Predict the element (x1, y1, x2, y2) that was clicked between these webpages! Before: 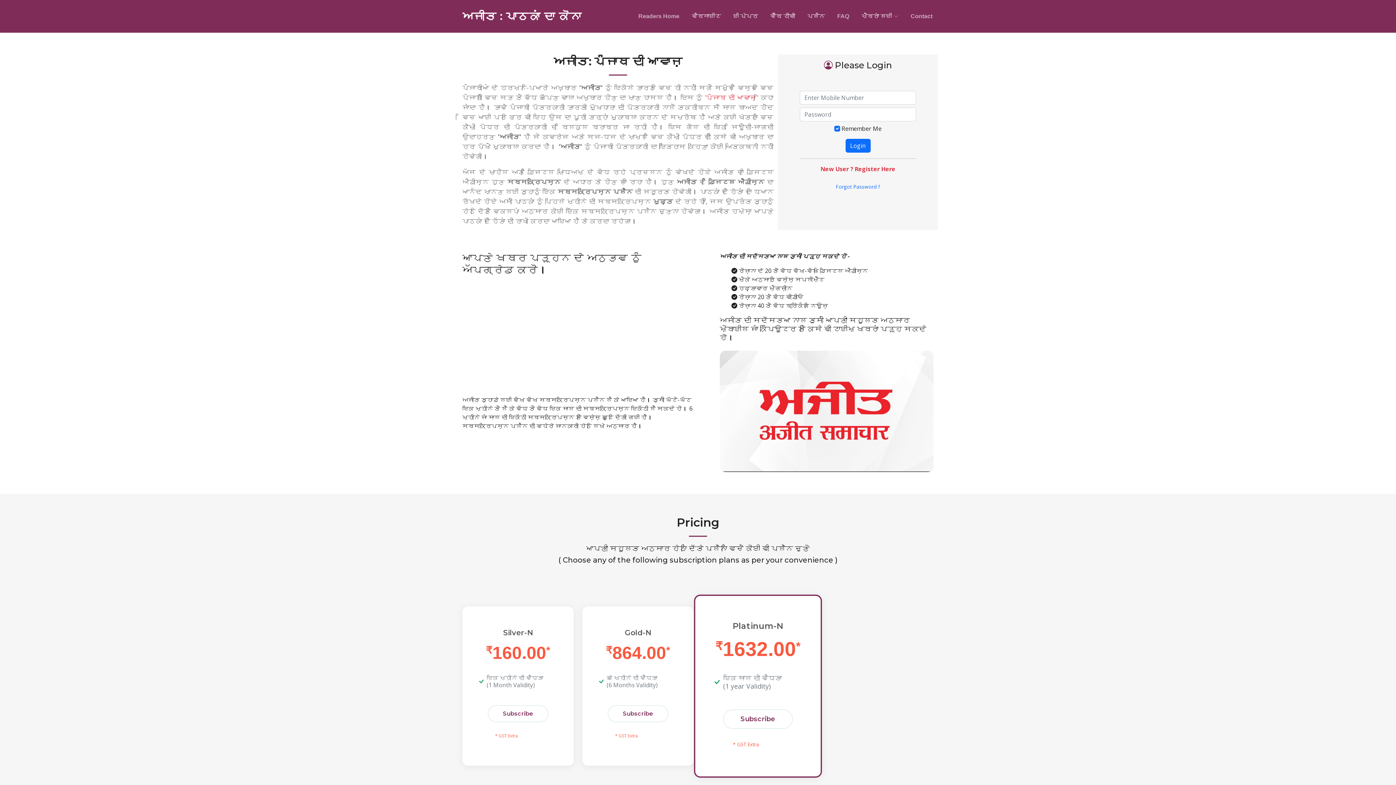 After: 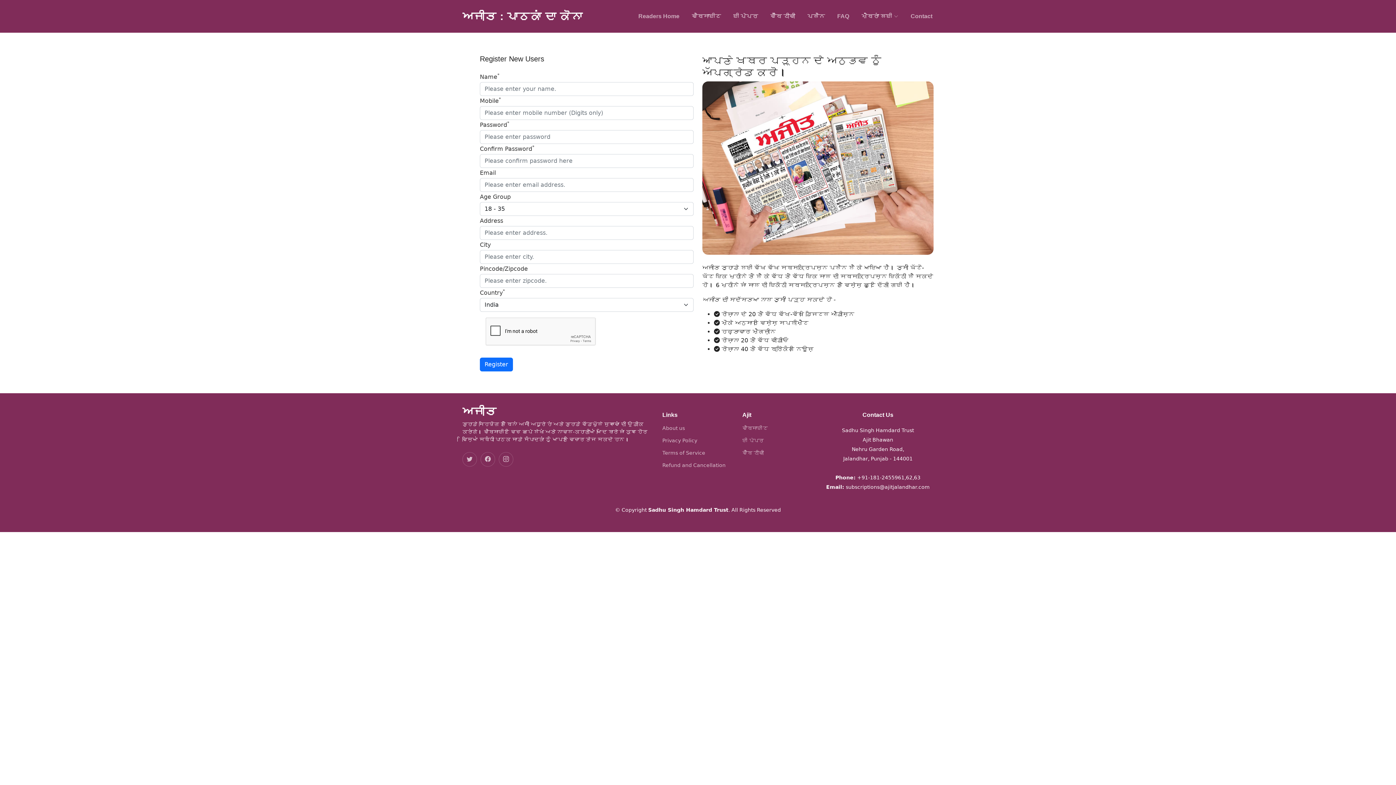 Action: label: New User ? Register Here bbox: (820, 165, 895, 173)